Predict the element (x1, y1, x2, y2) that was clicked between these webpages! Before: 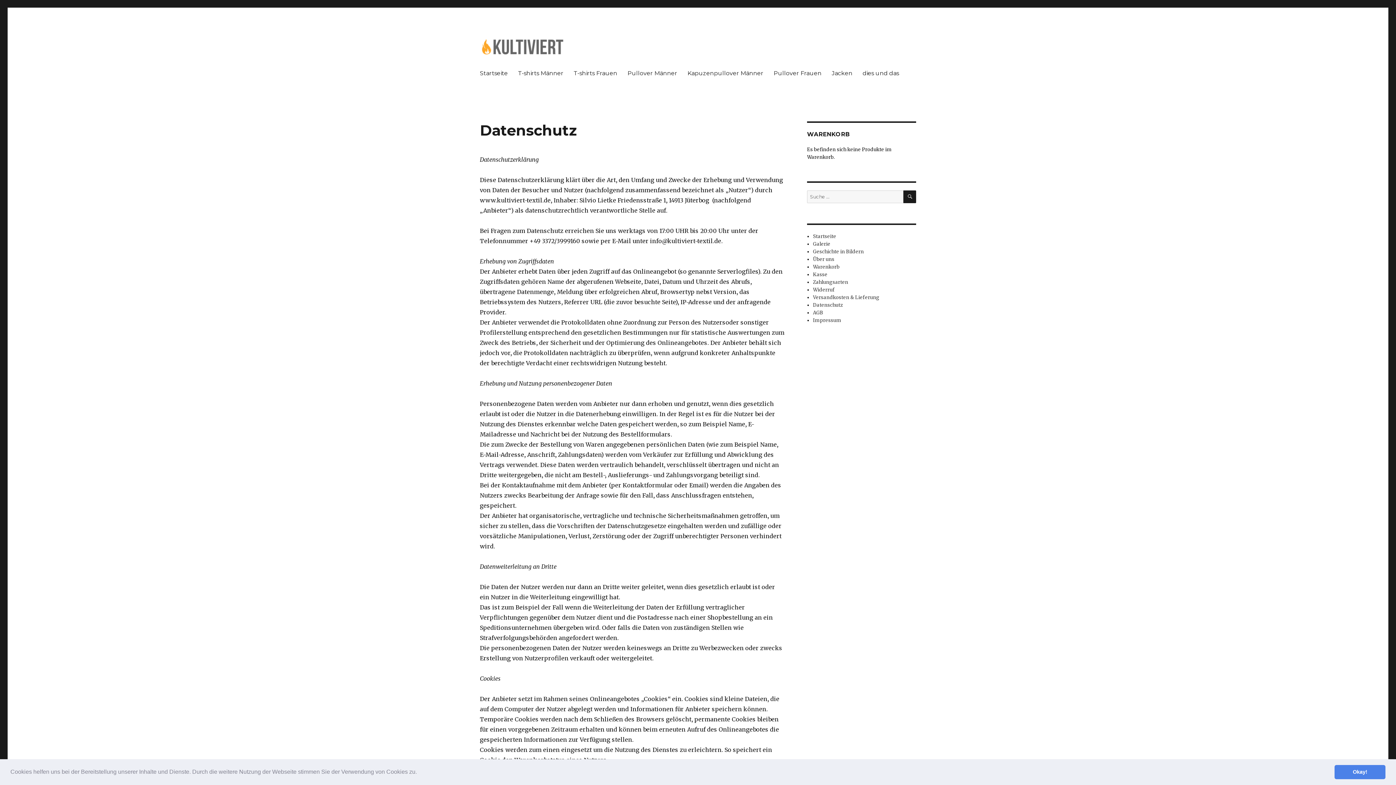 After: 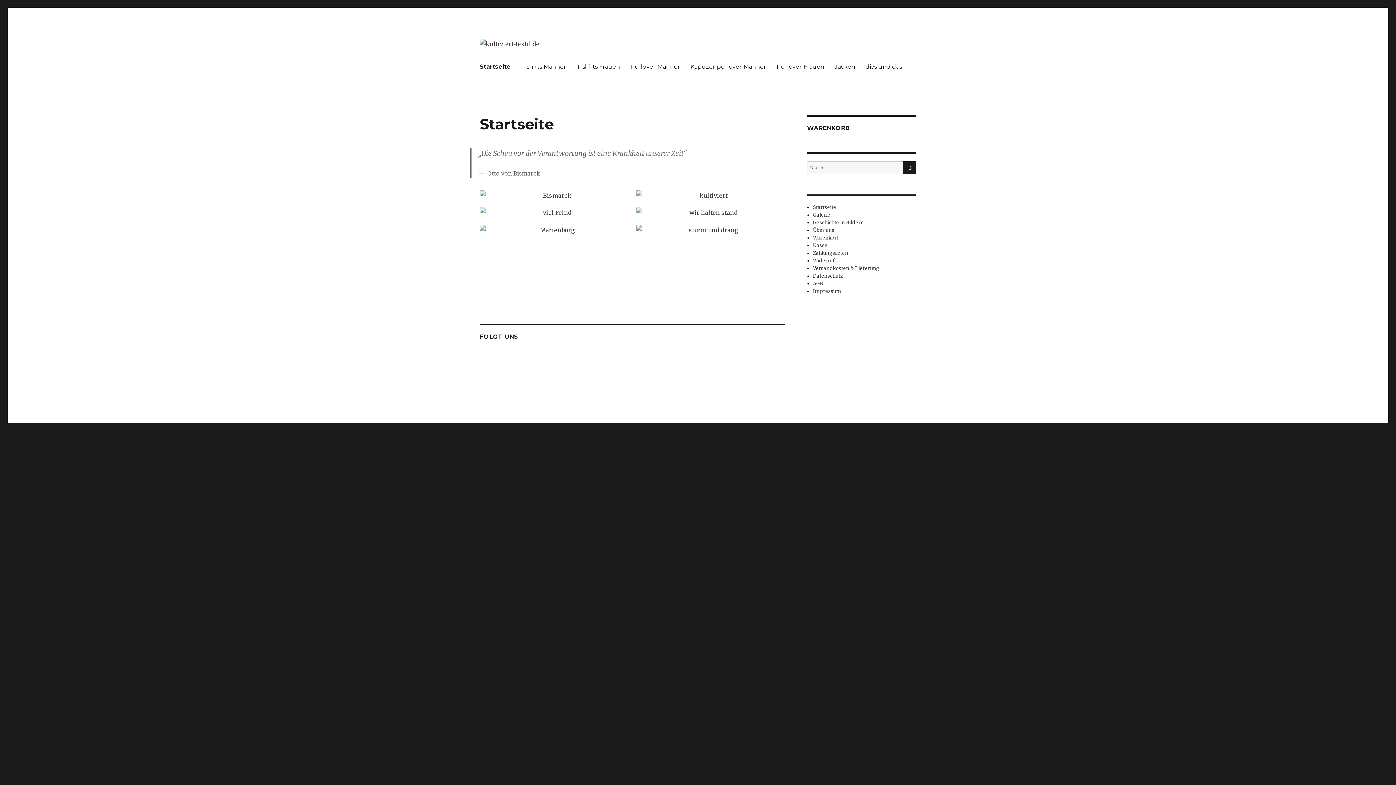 Action: label: Startseite bbox: (474, 65, 513, 80)